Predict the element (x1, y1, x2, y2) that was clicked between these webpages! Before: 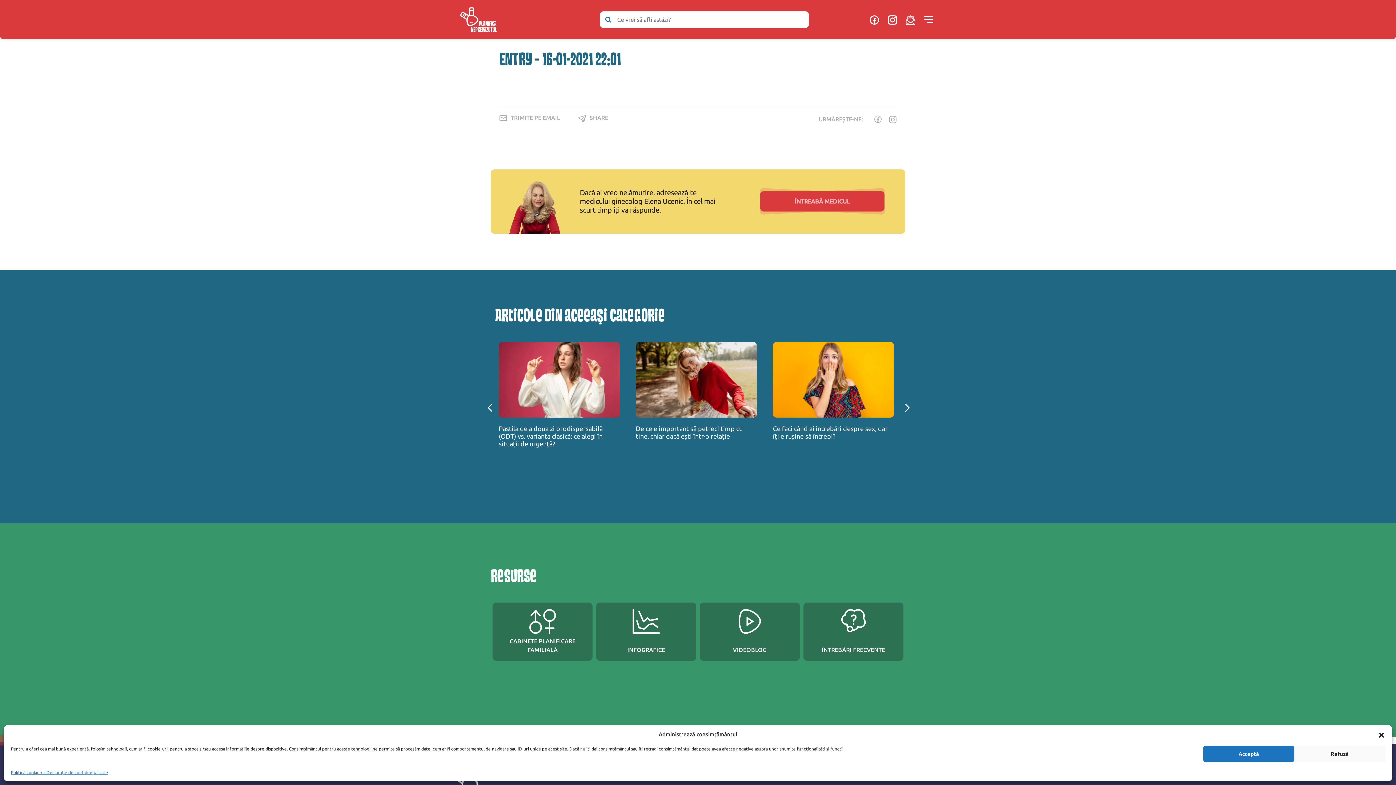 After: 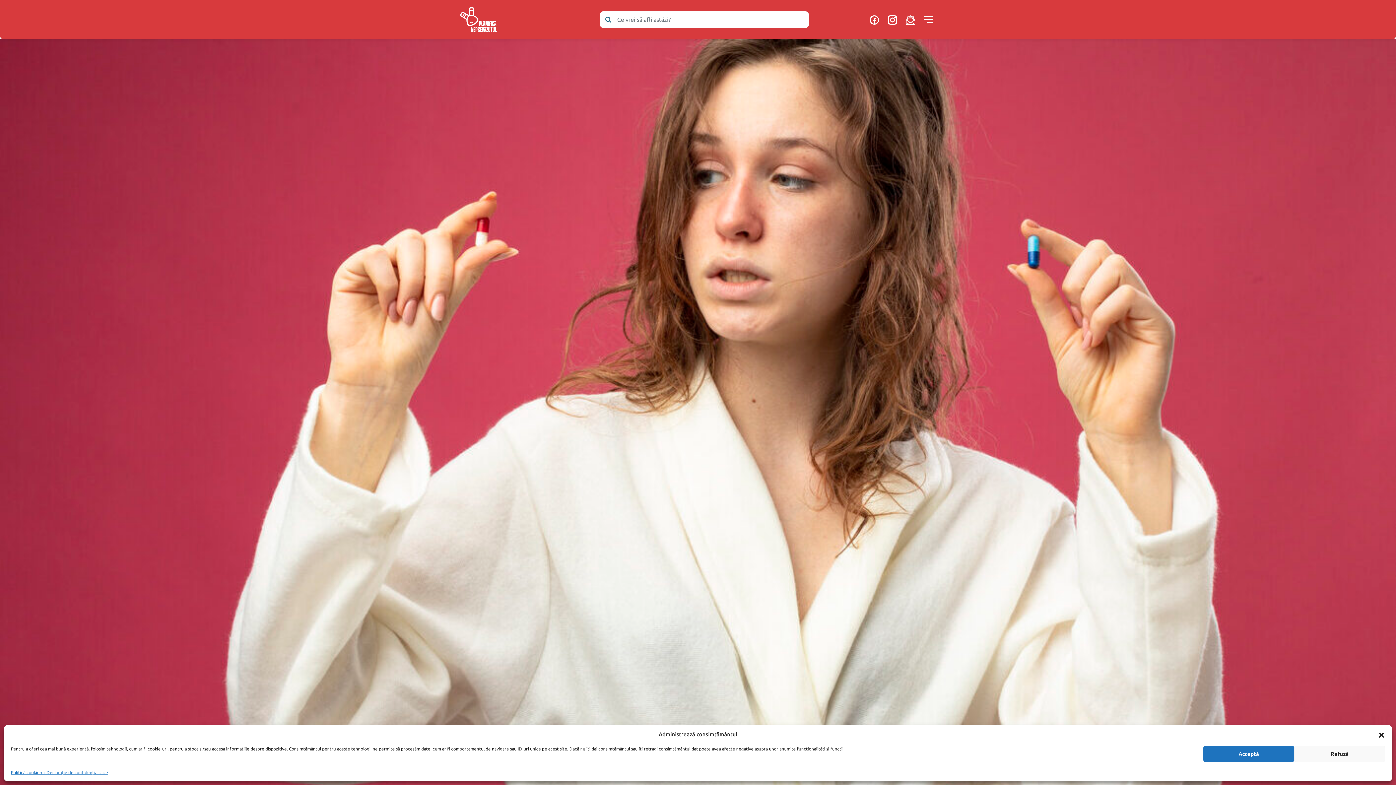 Action: label: Pastila de a doua zi orodispersabilă (ODT) vs. varianta clasică: ce alegi în situații de urgență? bbox: (498, 342, 620, 448)